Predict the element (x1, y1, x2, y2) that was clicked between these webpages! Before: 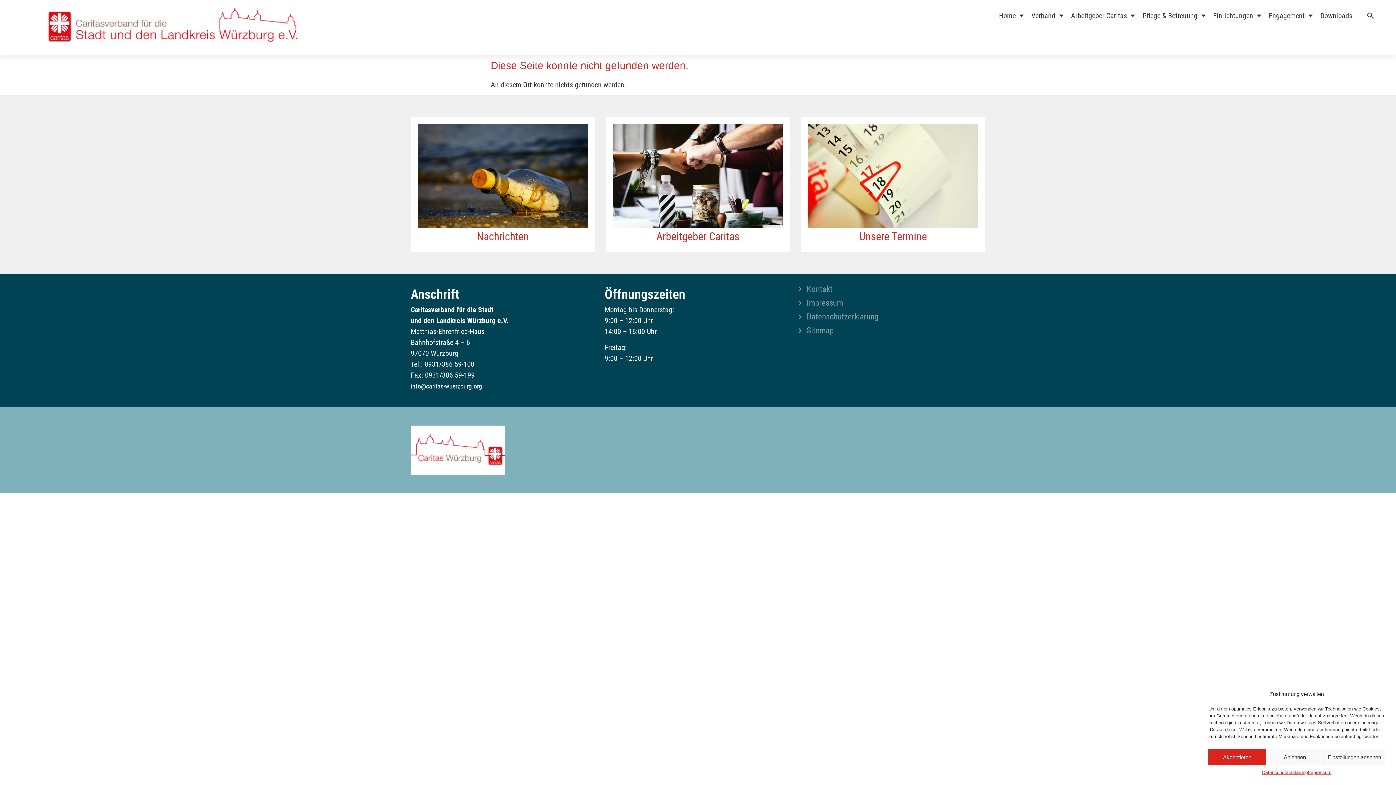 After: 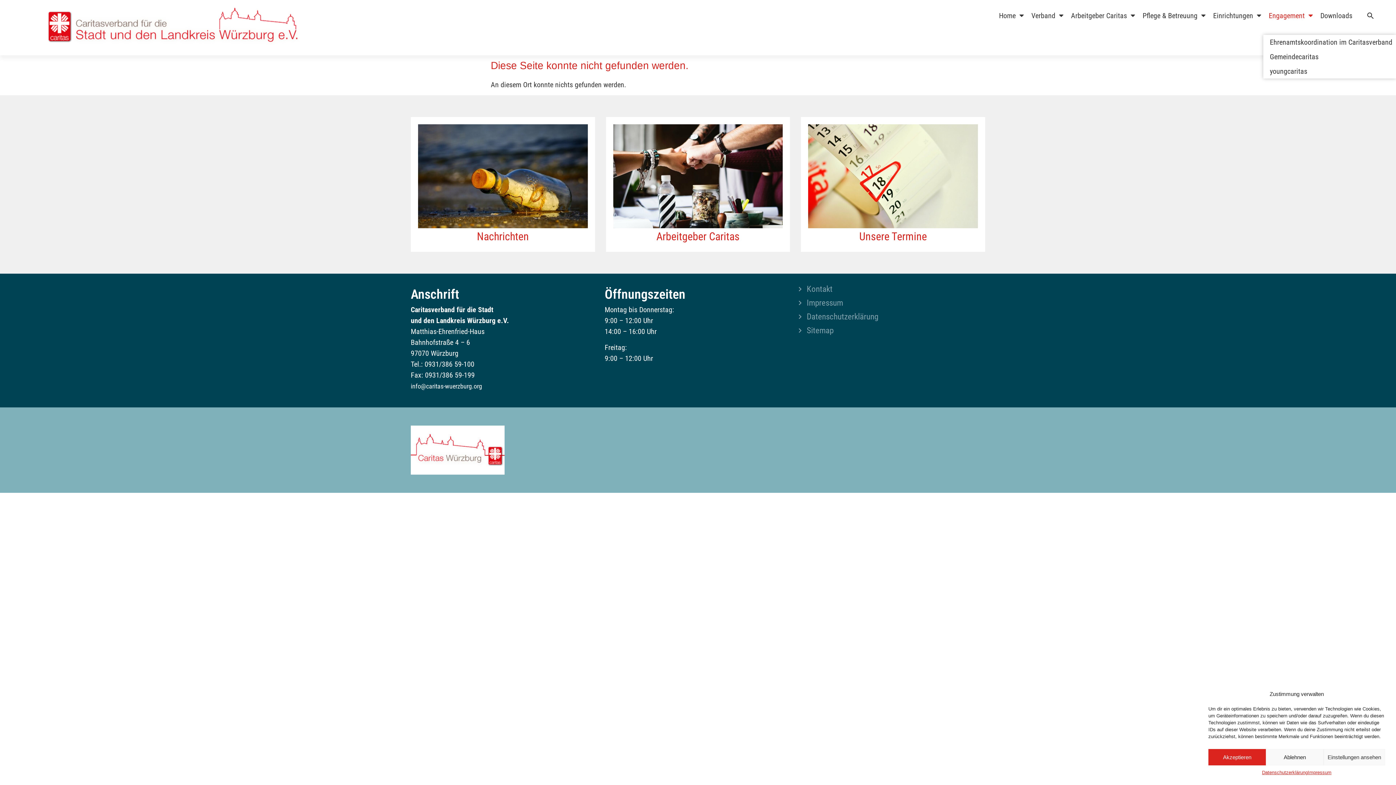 Action: label: Engagement bbox: (1269, 7, 1313, 24)